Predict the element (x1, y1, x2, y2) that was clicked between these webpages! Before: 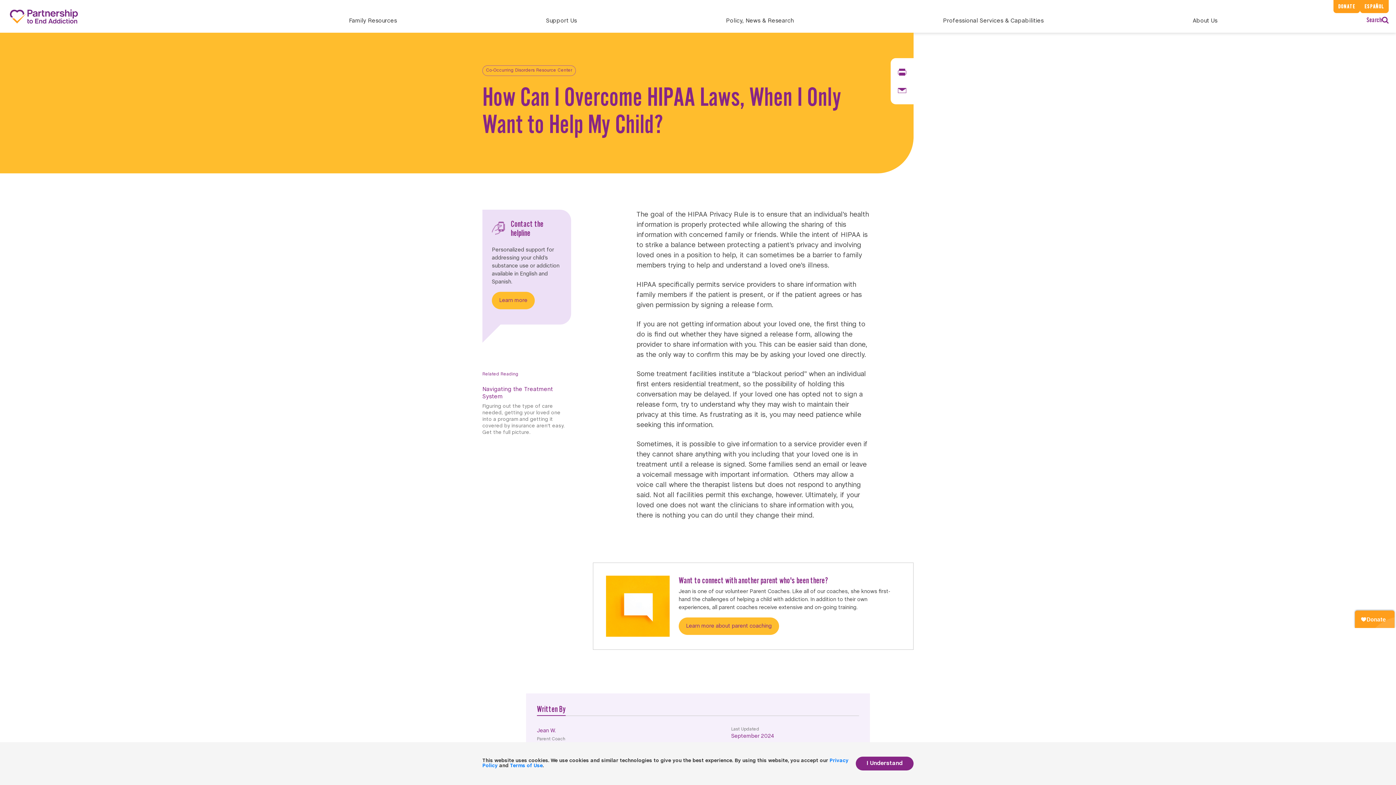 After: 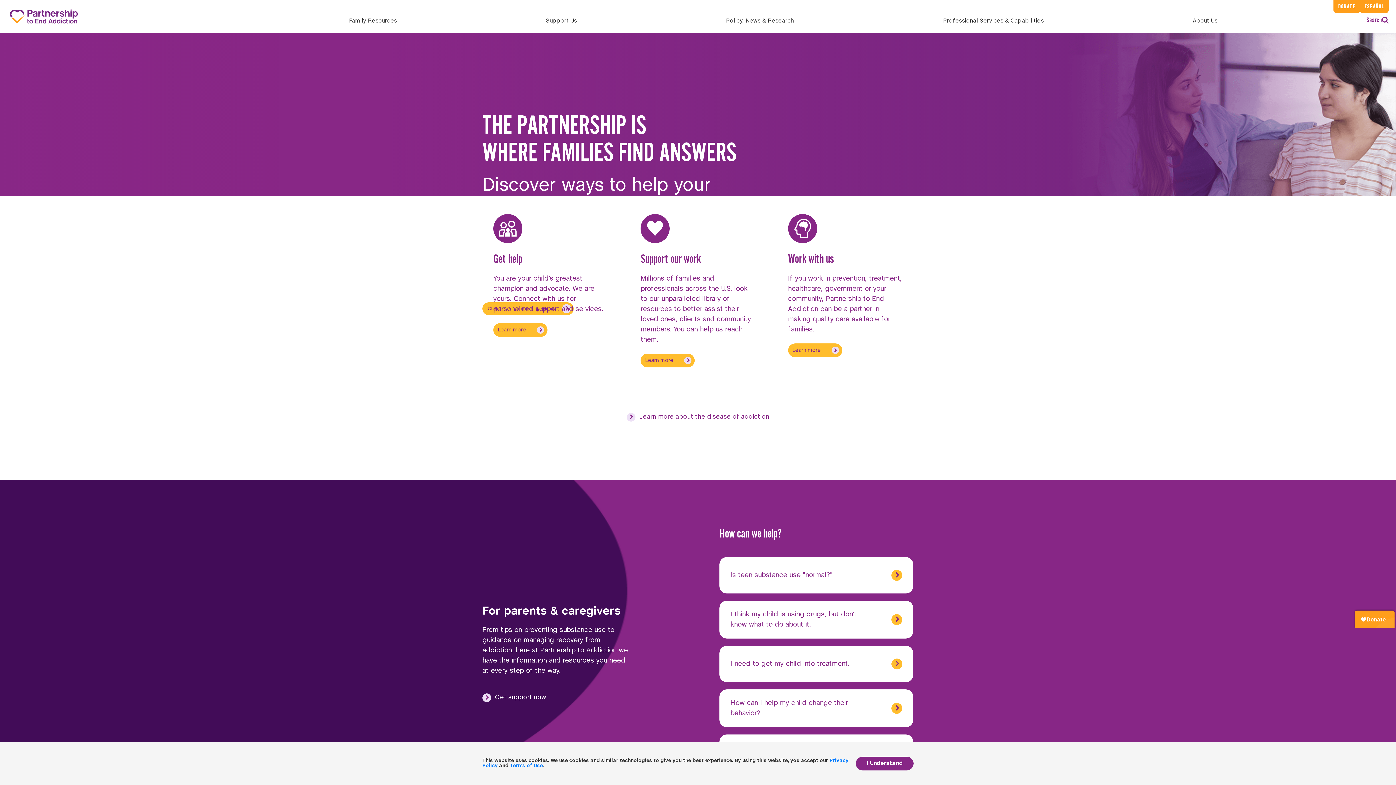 Action: bbox: (7, 7, 80, 25)